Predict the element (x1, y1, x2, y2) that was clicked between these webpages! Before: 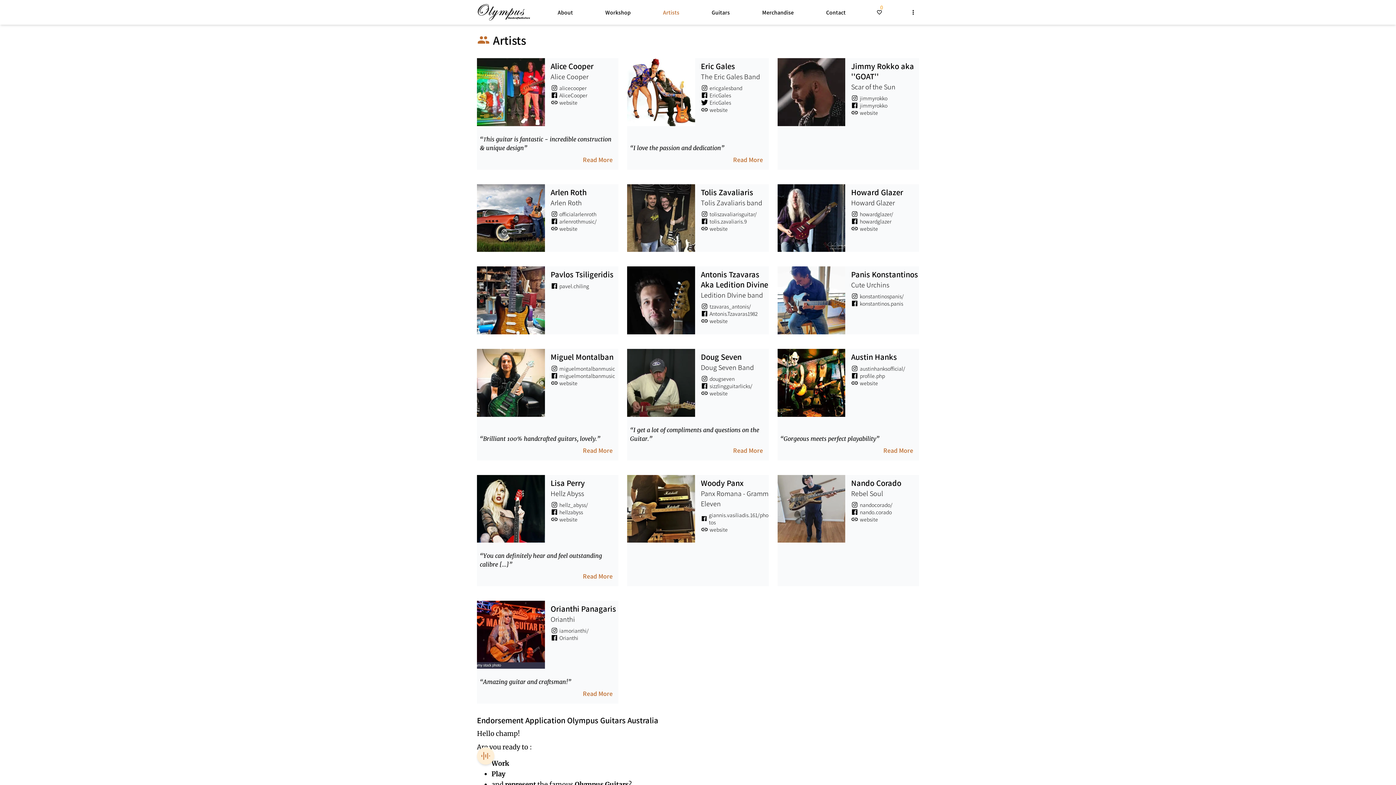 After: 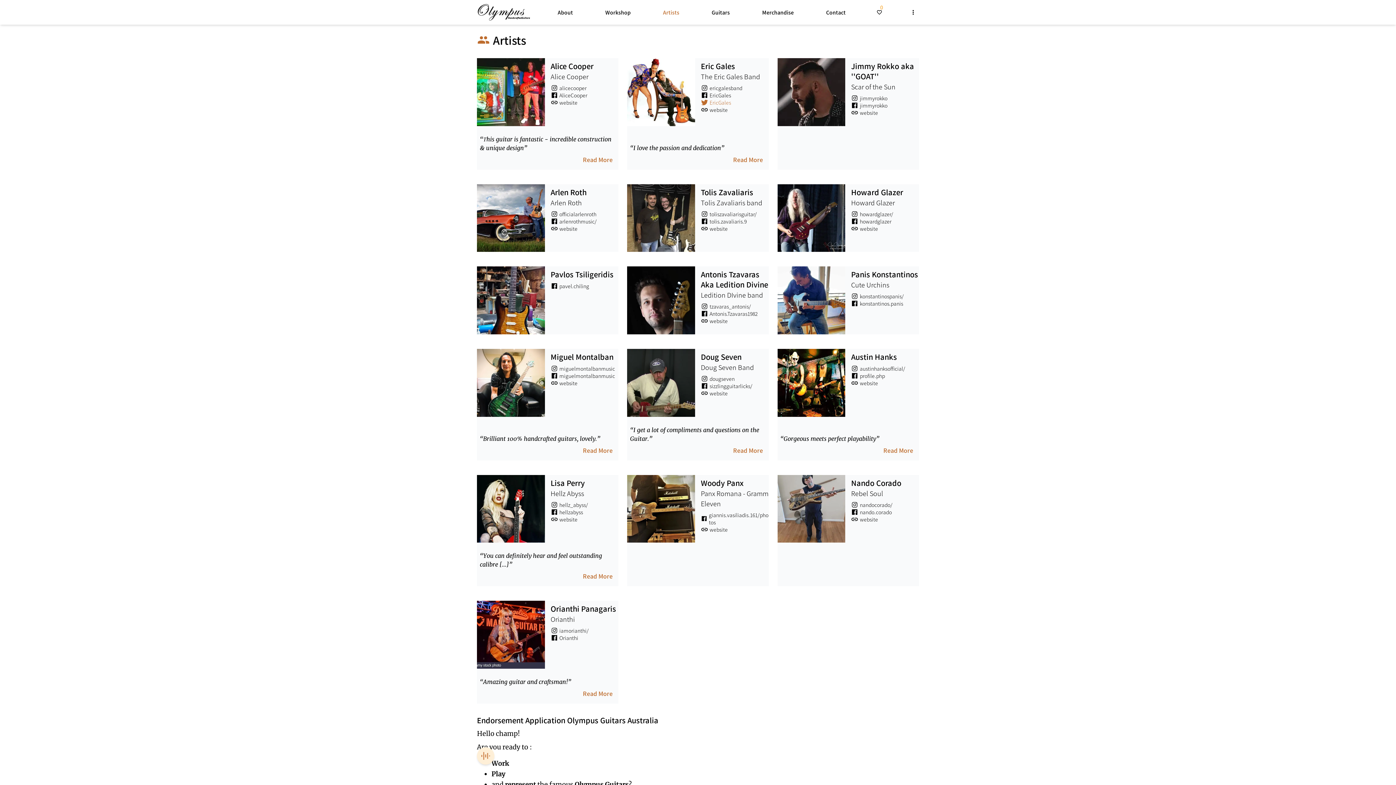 Action: label: EricGales bbox: (701, 98, 768, 106)